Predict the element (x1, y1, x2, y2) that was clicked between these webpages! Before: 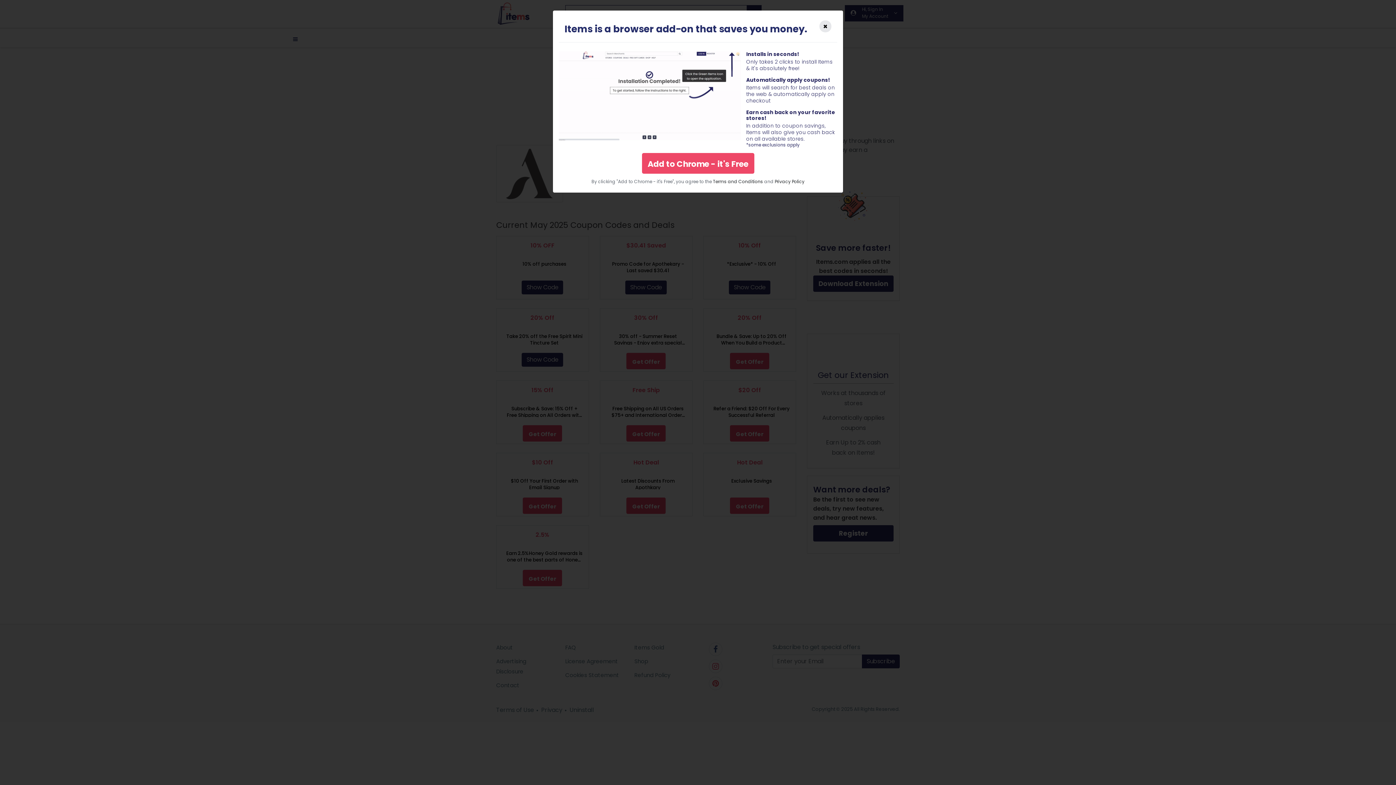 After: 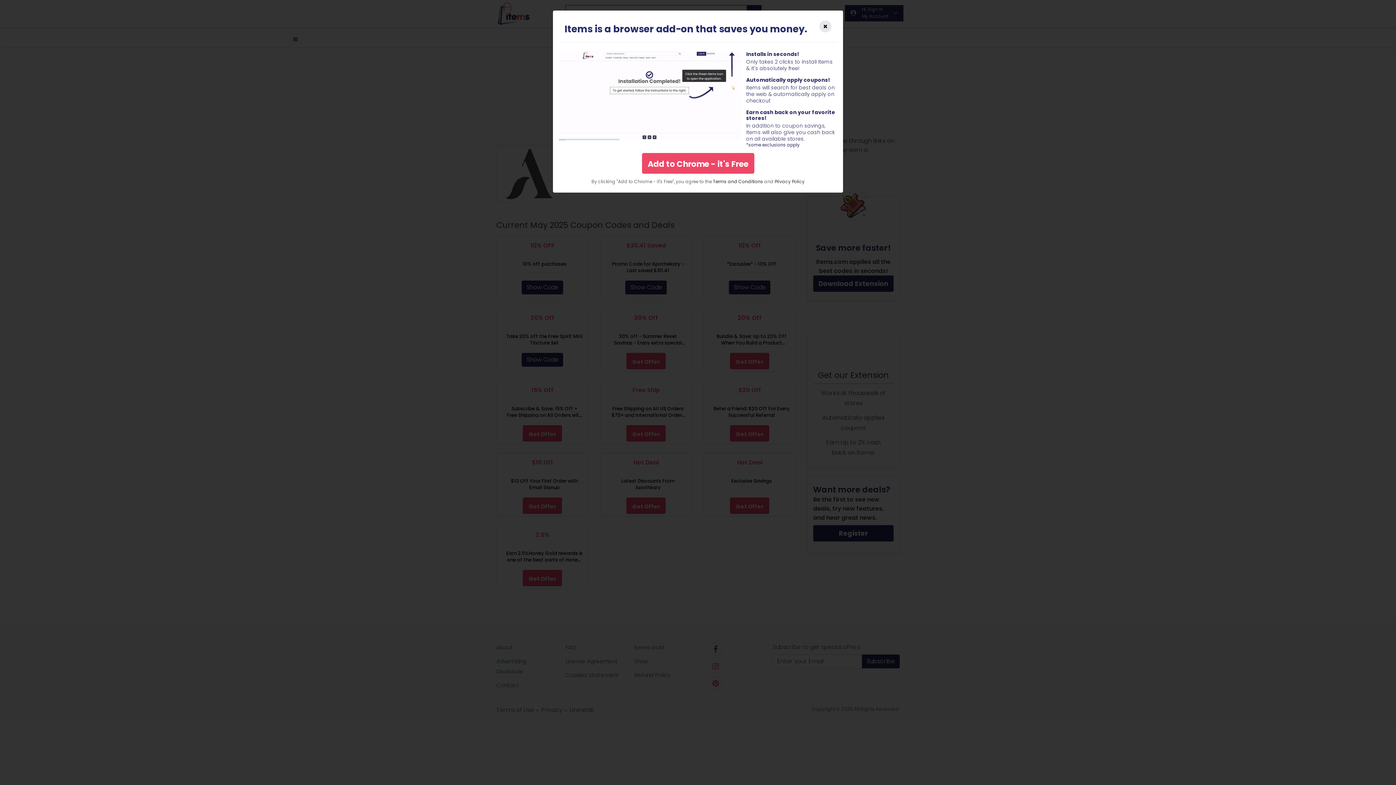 Action: bbox: (774, 178, 804, 184) label: Privacy Policy